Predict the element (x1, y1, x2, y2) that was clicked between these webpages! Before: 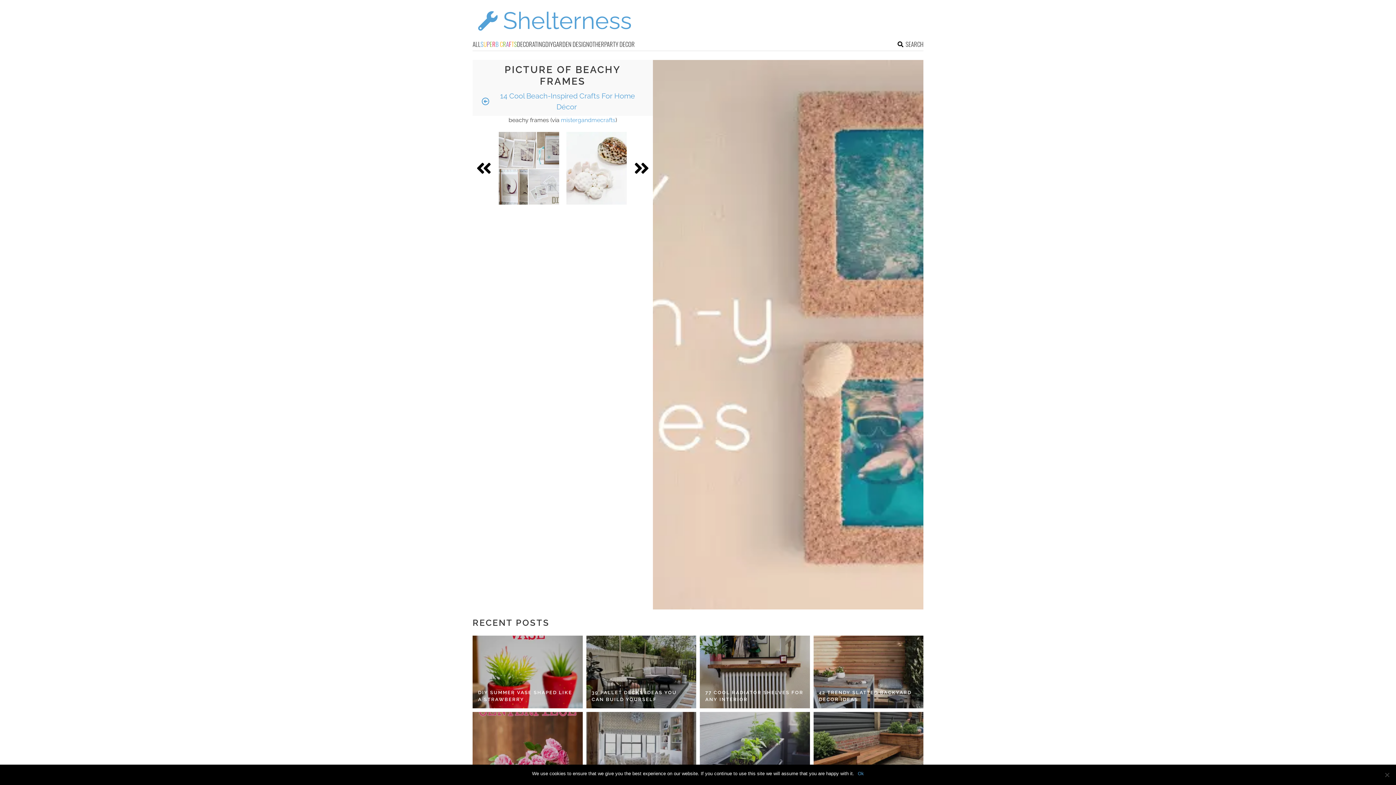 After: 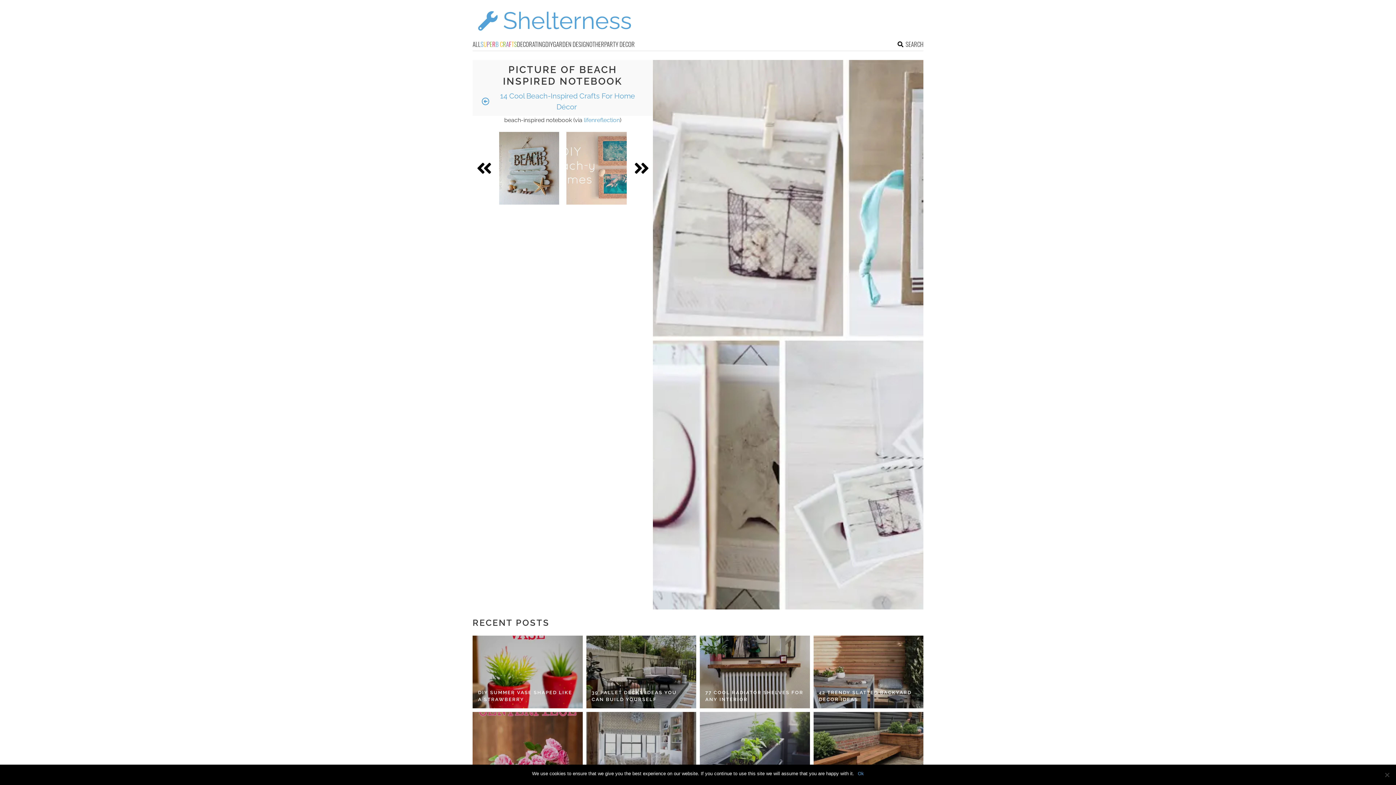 Action: bbox: (495, 132, 562, 204)